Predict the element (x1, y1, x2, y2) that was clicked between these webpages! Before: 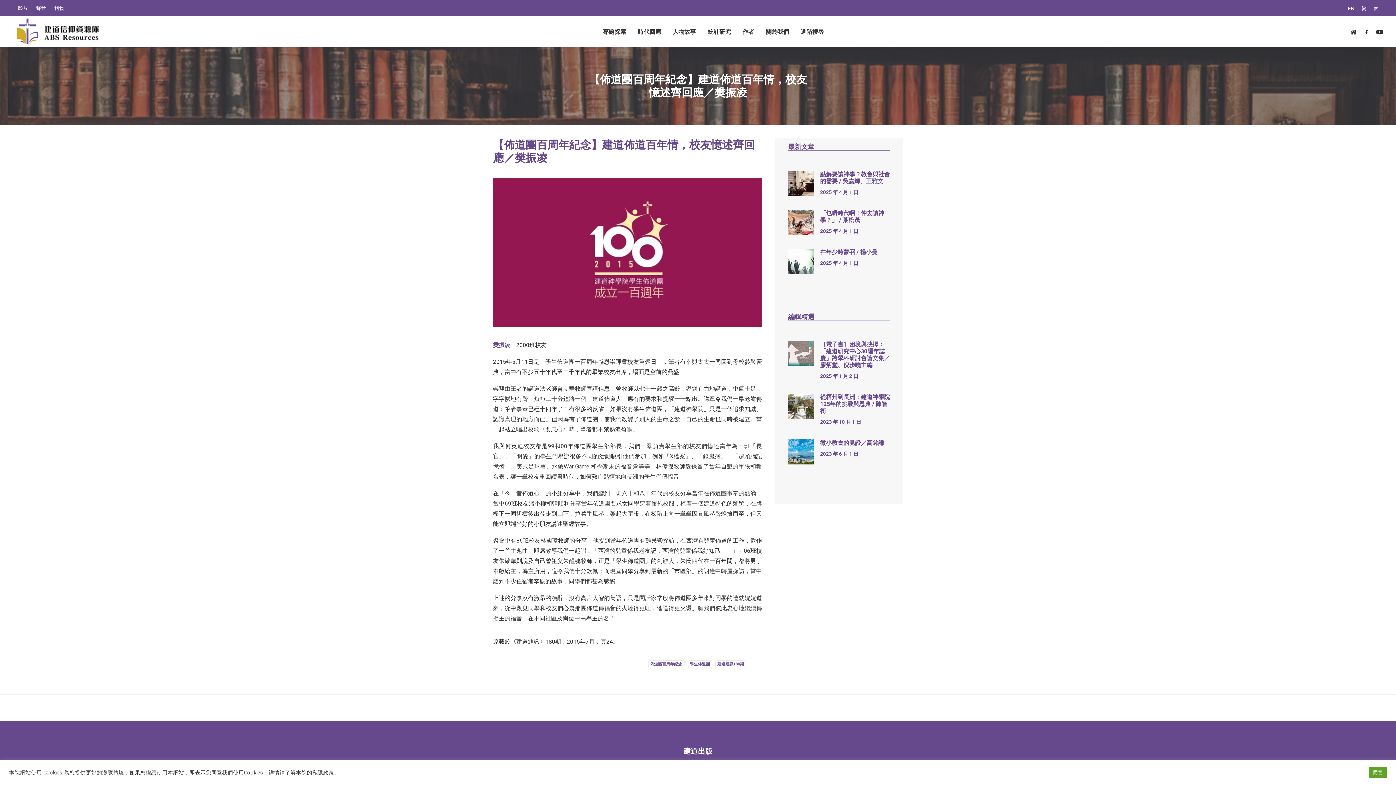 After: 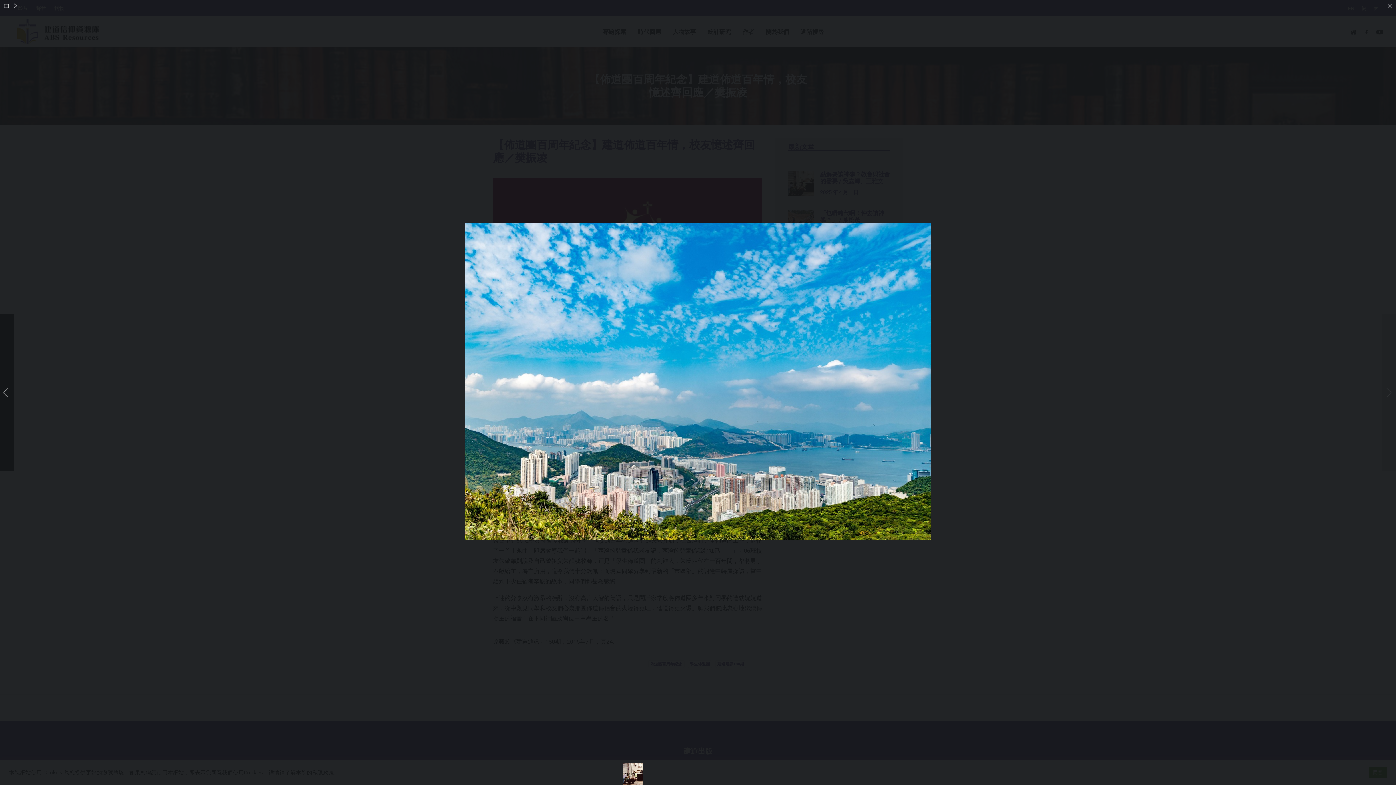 Action: bbox: (788, 439, 813, 464)